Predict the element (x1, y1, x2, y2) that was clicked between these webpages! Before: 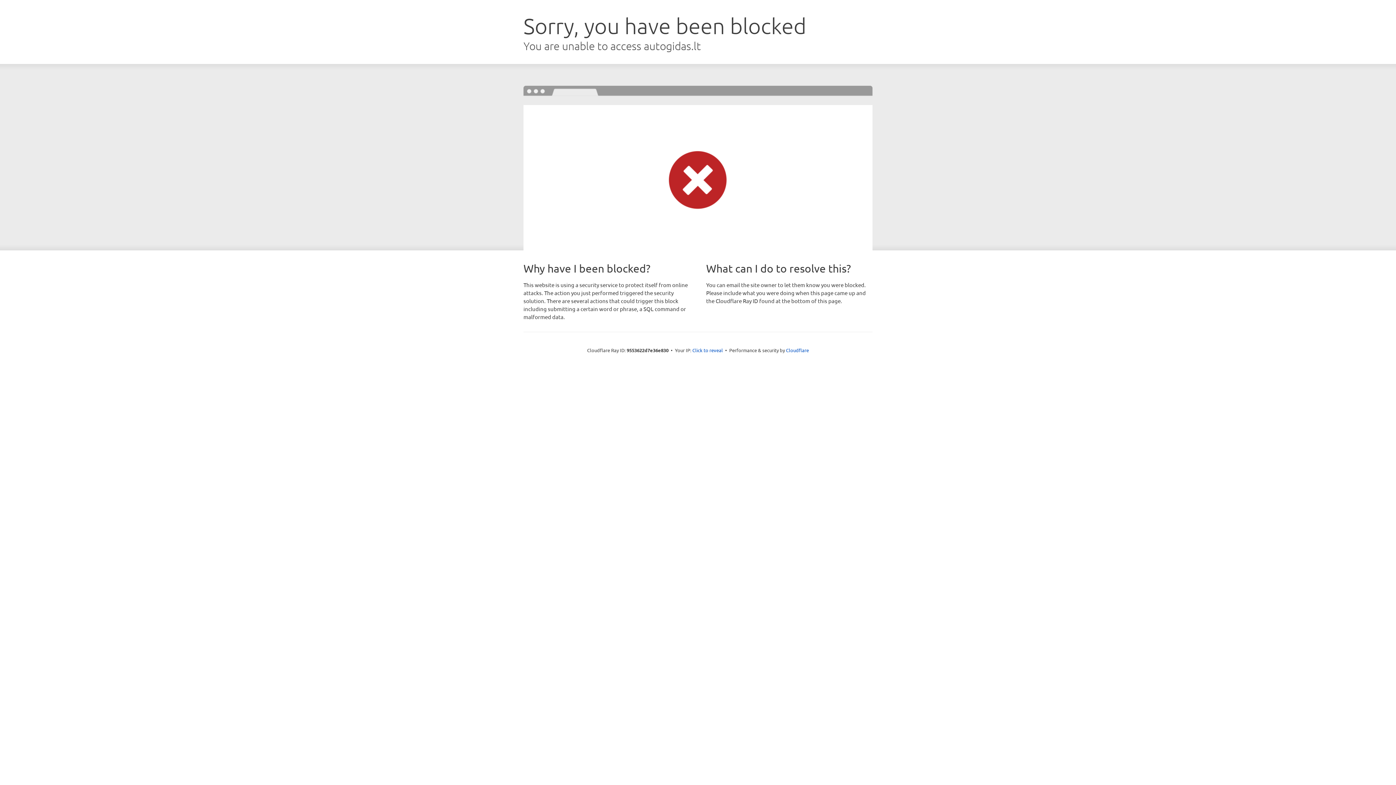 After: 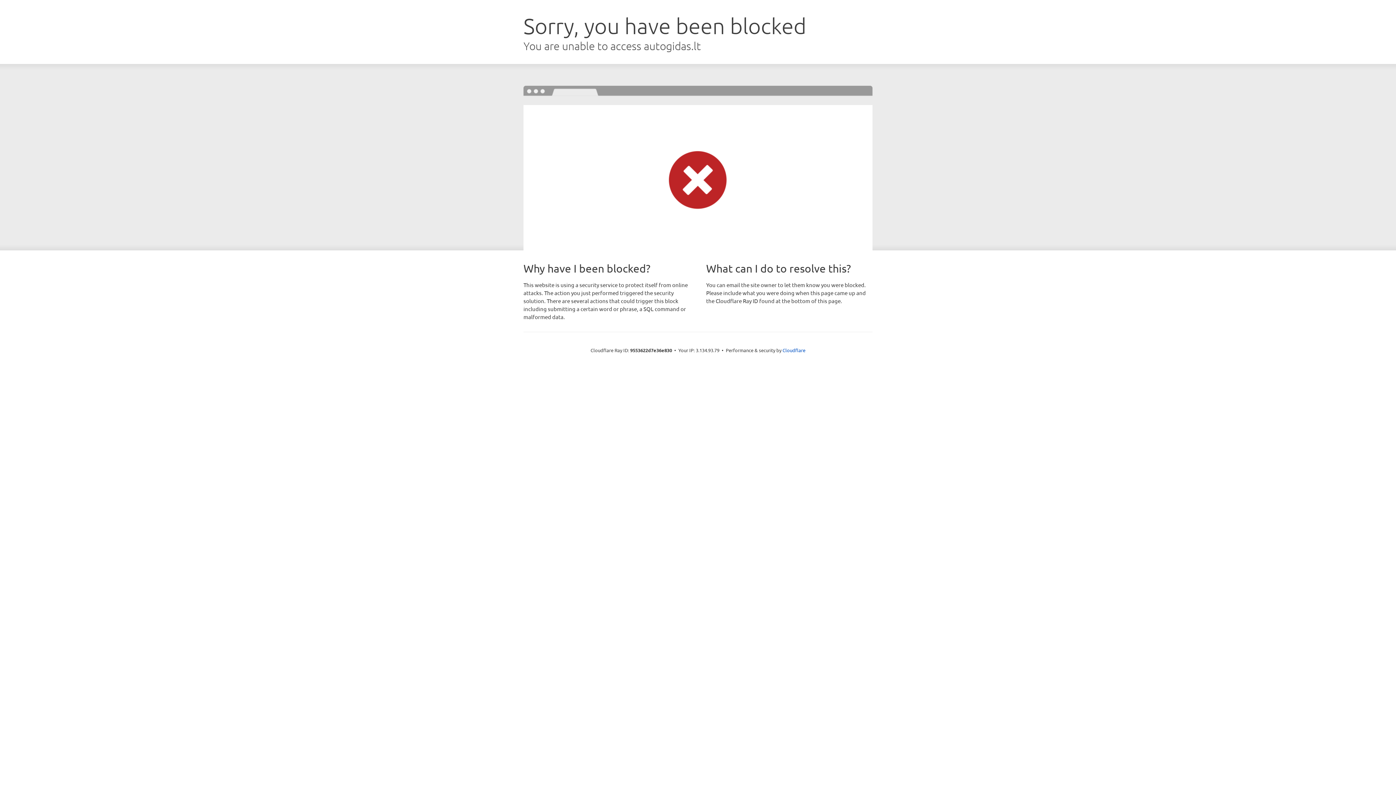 Action: label: Click to reveal bbox: (692, 346, 723, 353)